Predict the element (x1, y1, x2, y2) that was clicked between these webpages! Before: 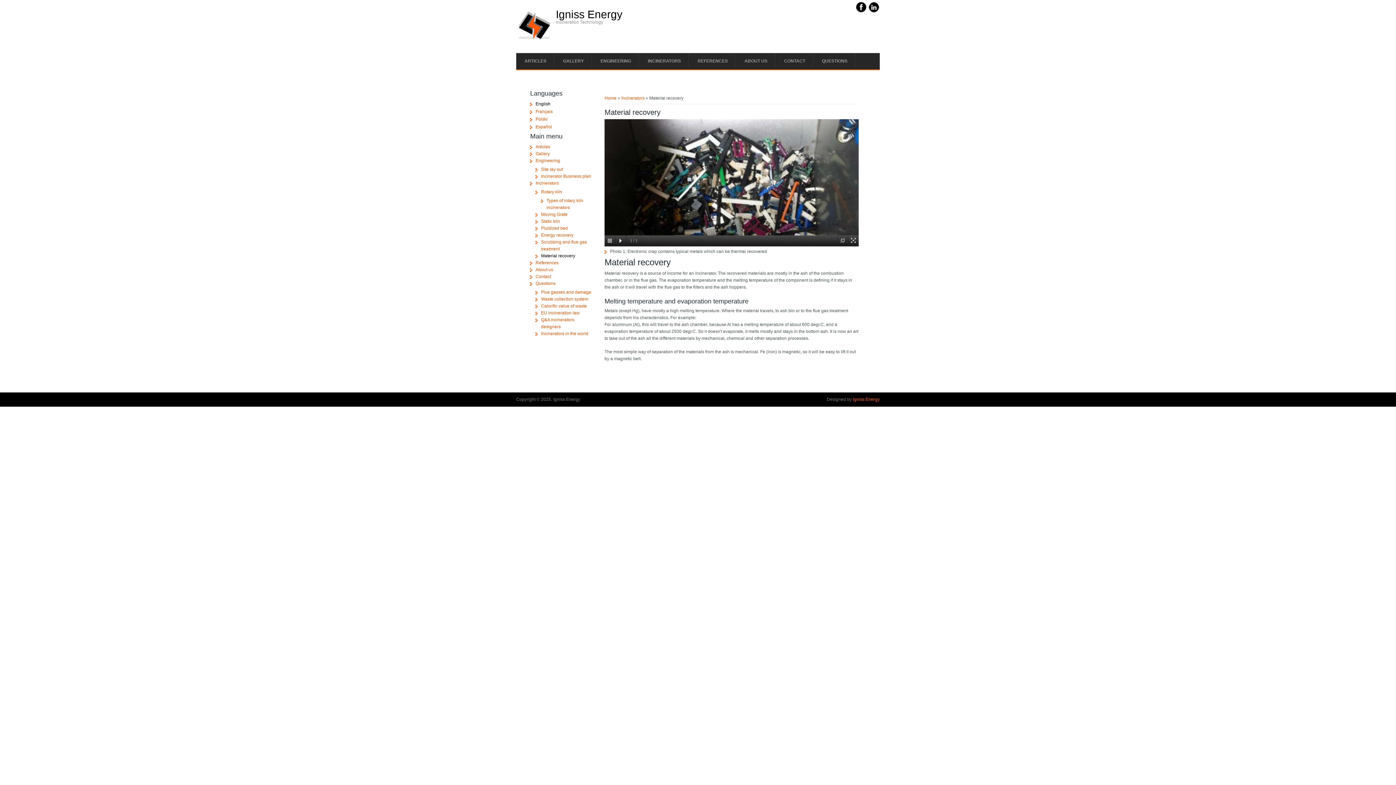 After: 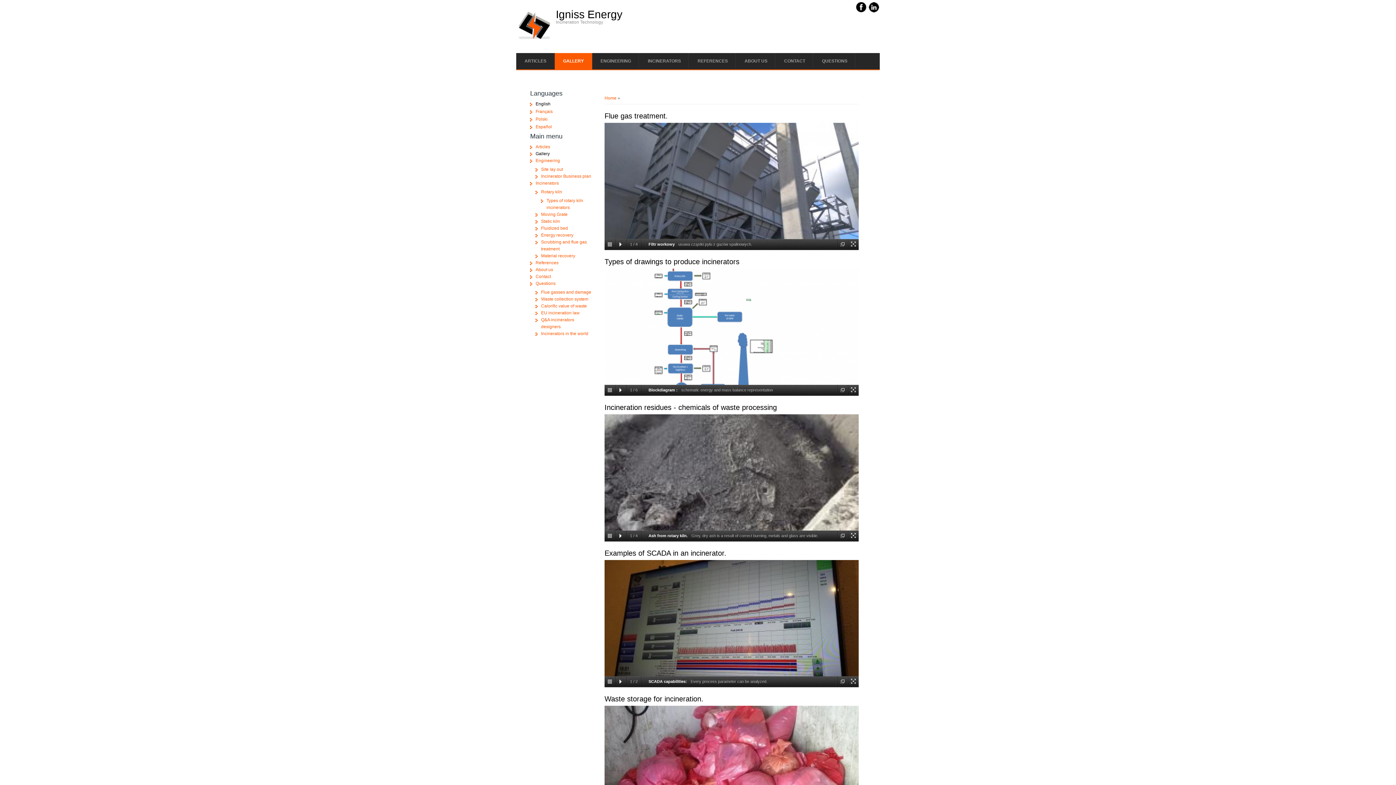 Action: bbox: (554, 53, 592, 69) label: GALLERY